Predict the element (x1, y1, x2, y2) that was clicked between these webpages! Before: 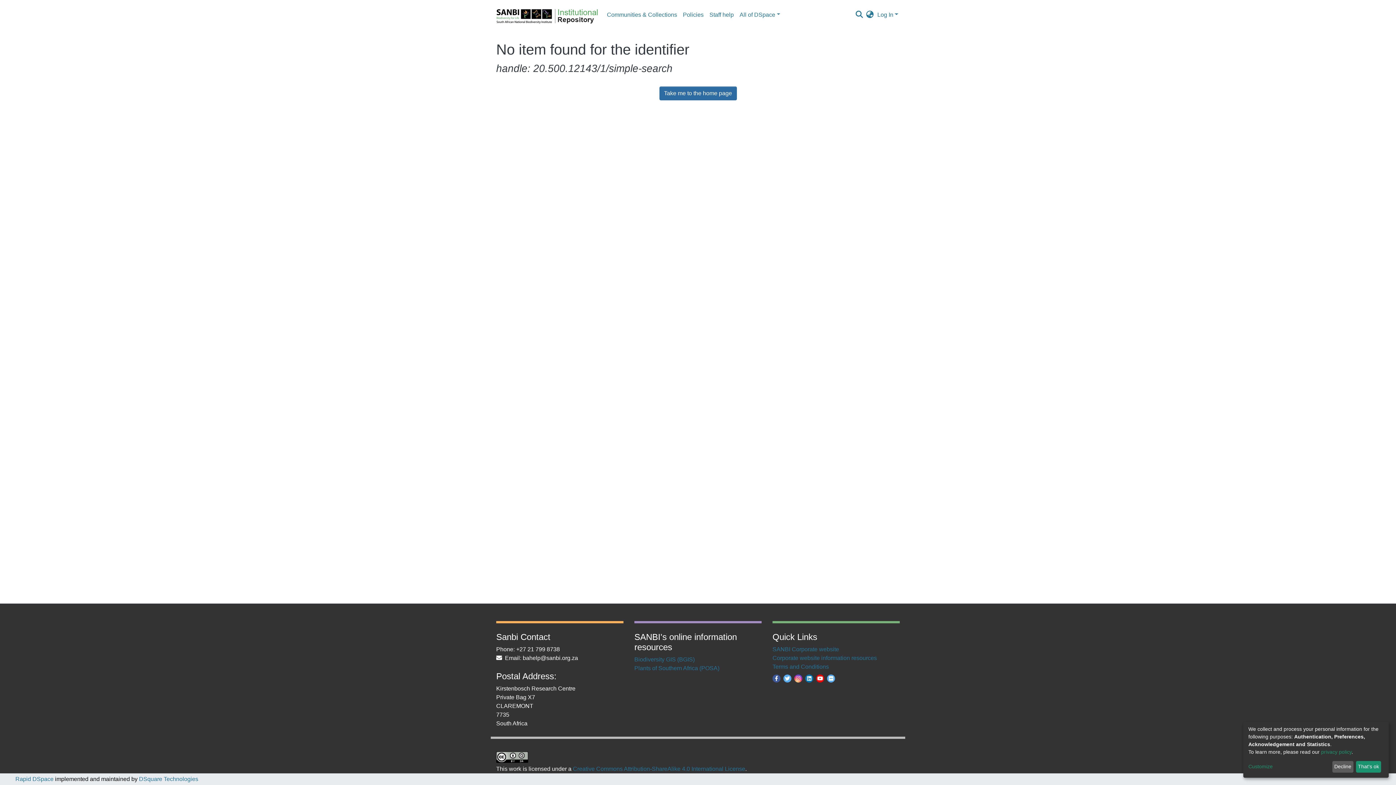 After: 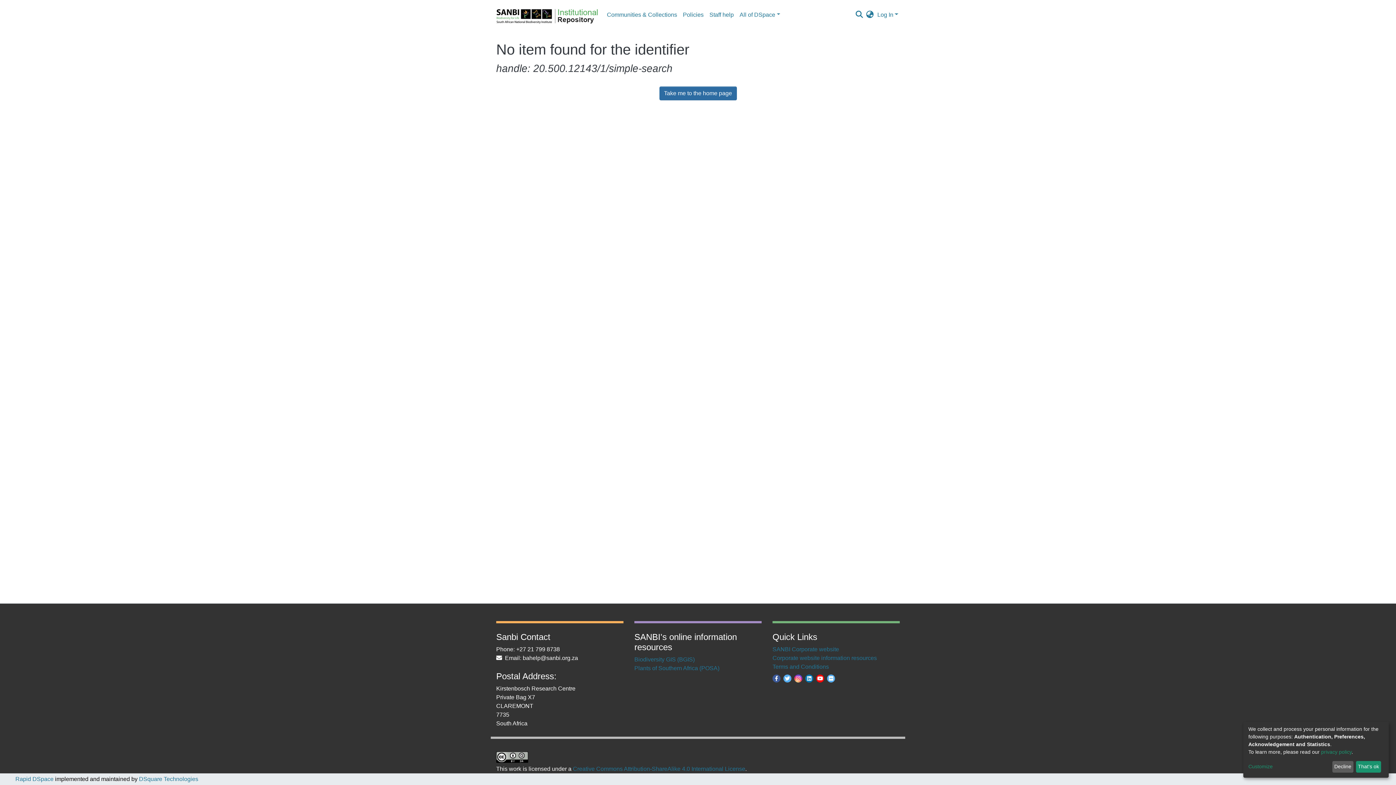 Action: bbox: (827, 680, 835, 686)